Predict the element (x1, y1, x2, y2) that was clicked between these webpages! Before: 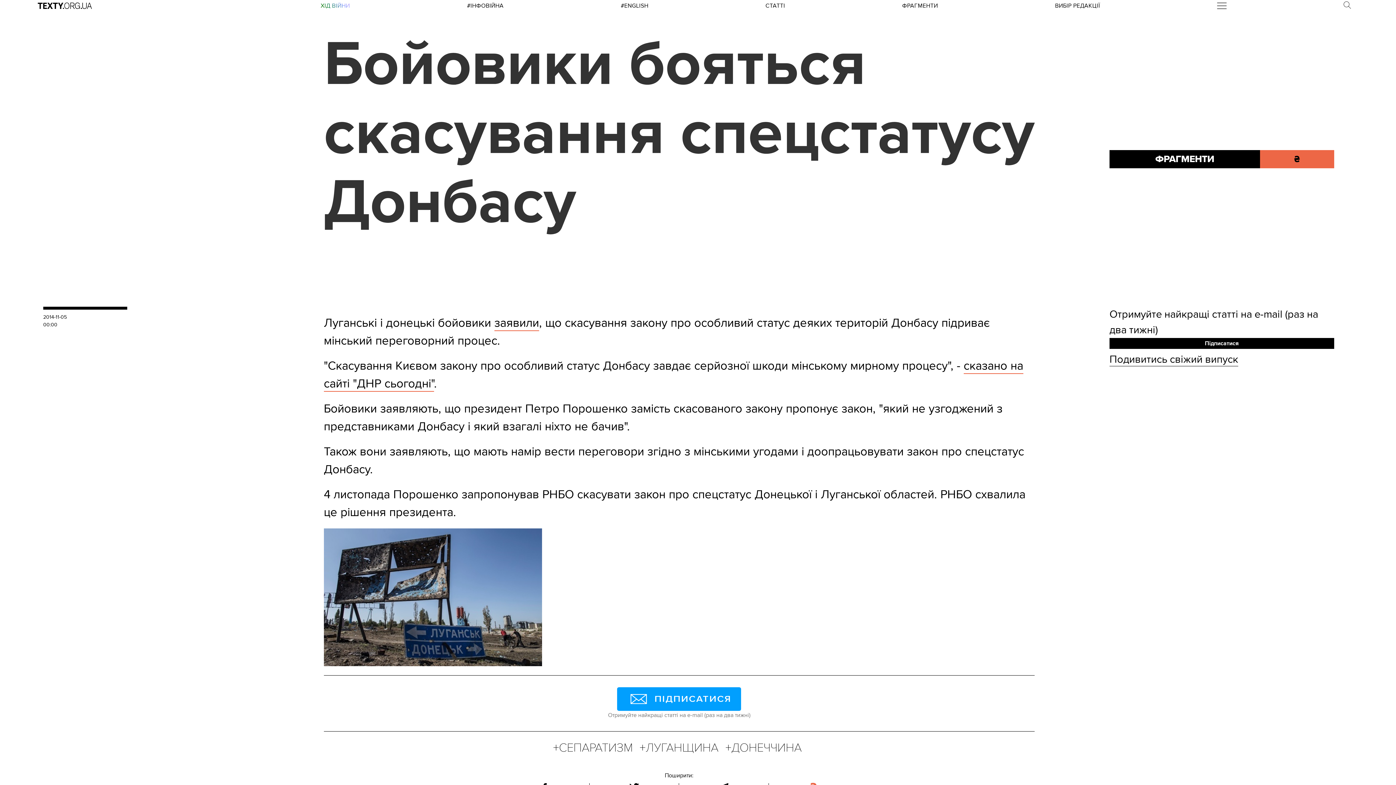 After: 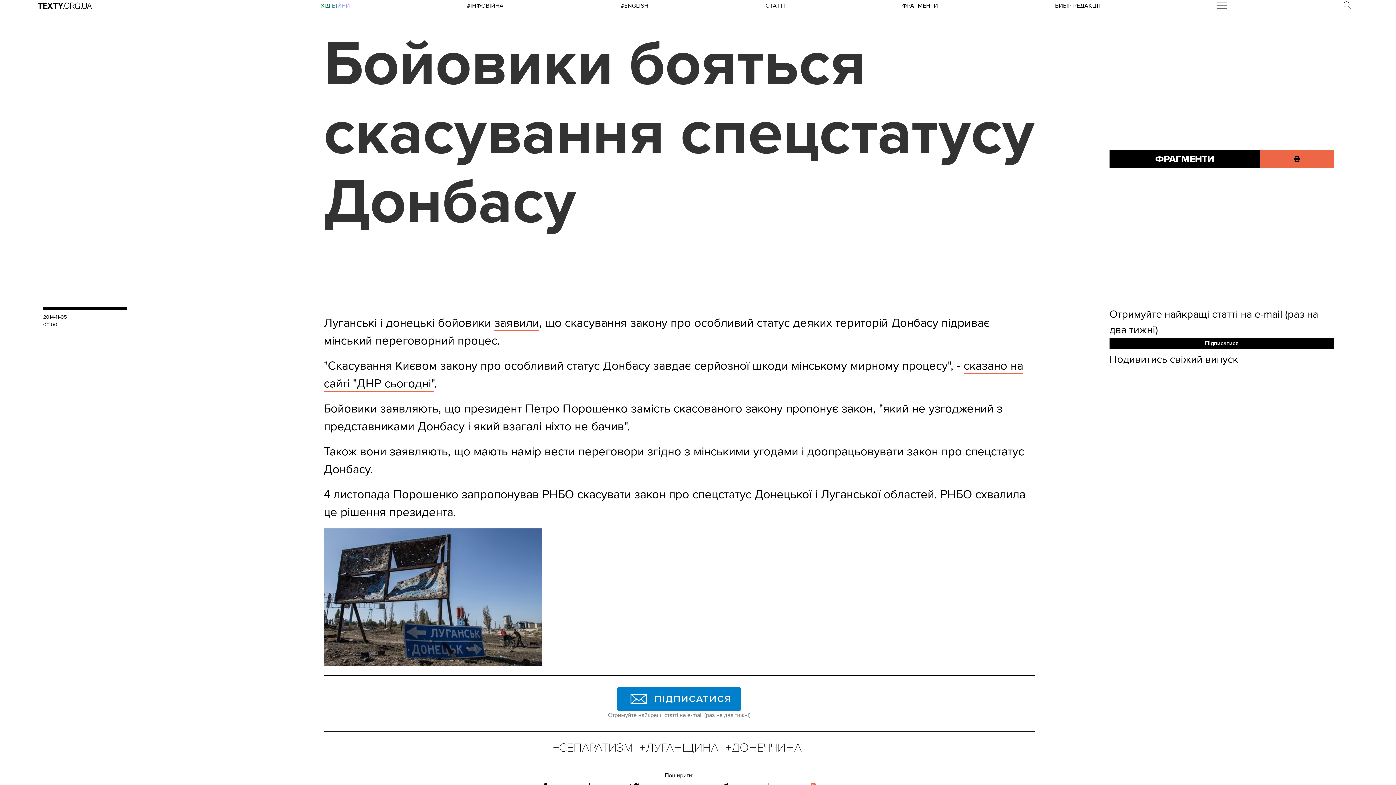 Action: label: ПІДПИСАТИСЯ bbox: (617, 687, 741, 711)